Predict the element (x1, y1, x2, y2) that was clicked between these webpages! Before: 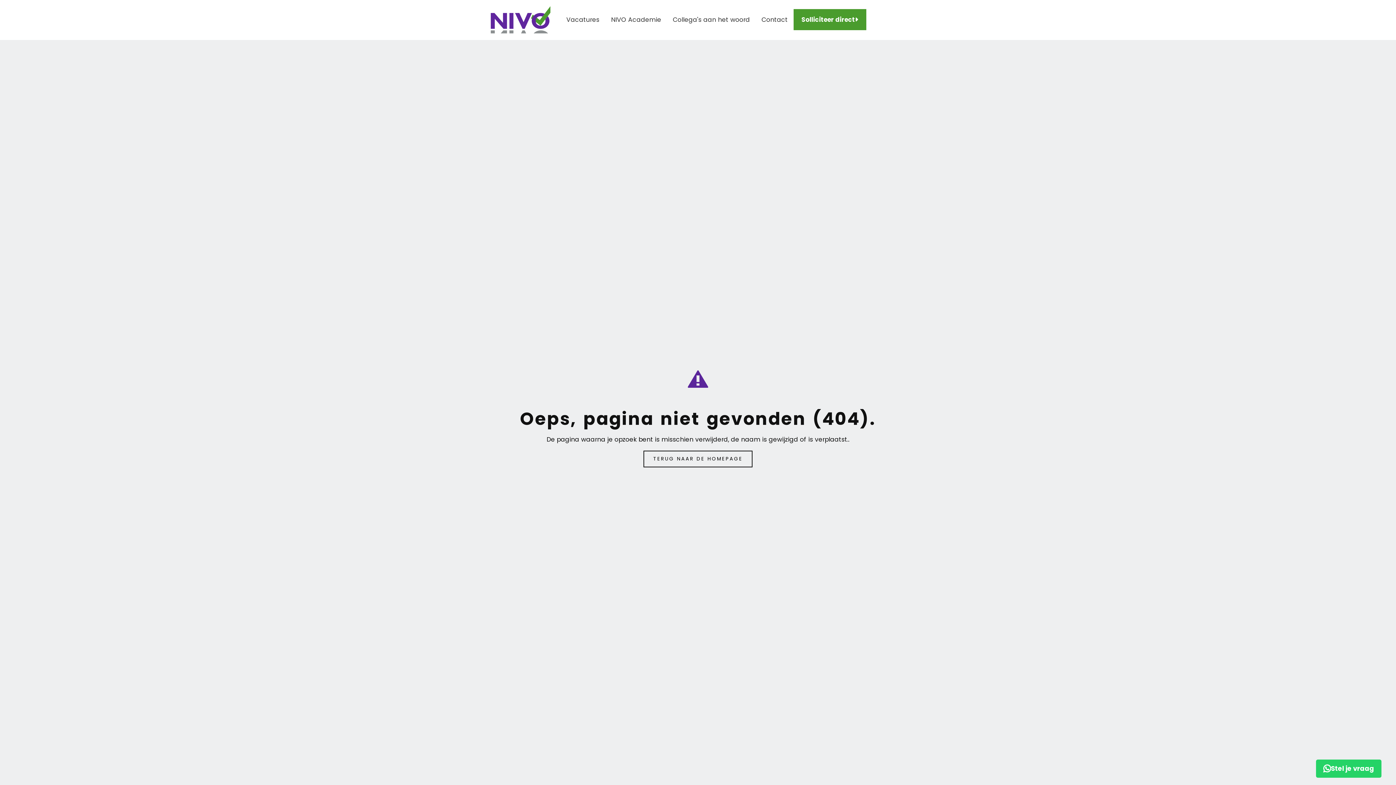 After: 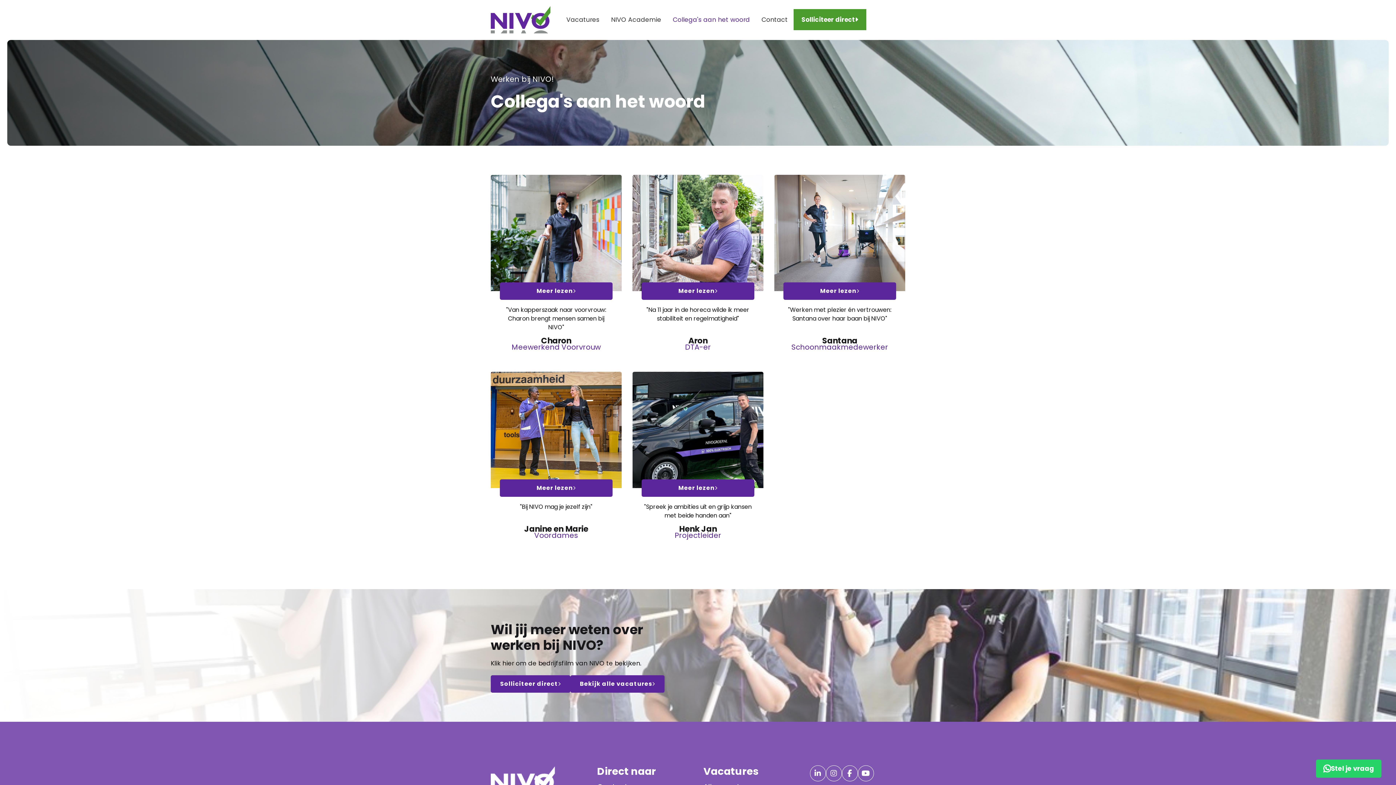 Action: label: Collega's aan het woord bbox: (667, 7, 755, 31)